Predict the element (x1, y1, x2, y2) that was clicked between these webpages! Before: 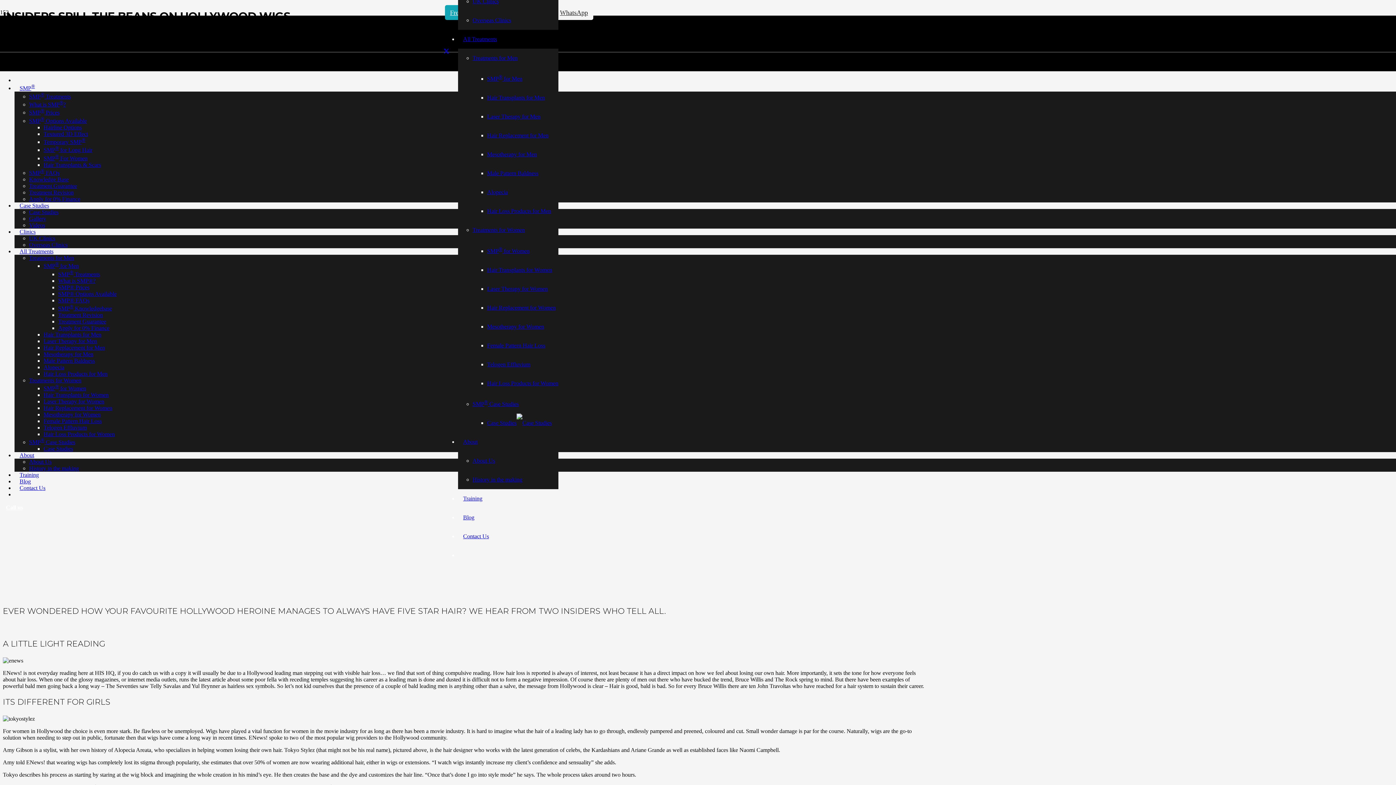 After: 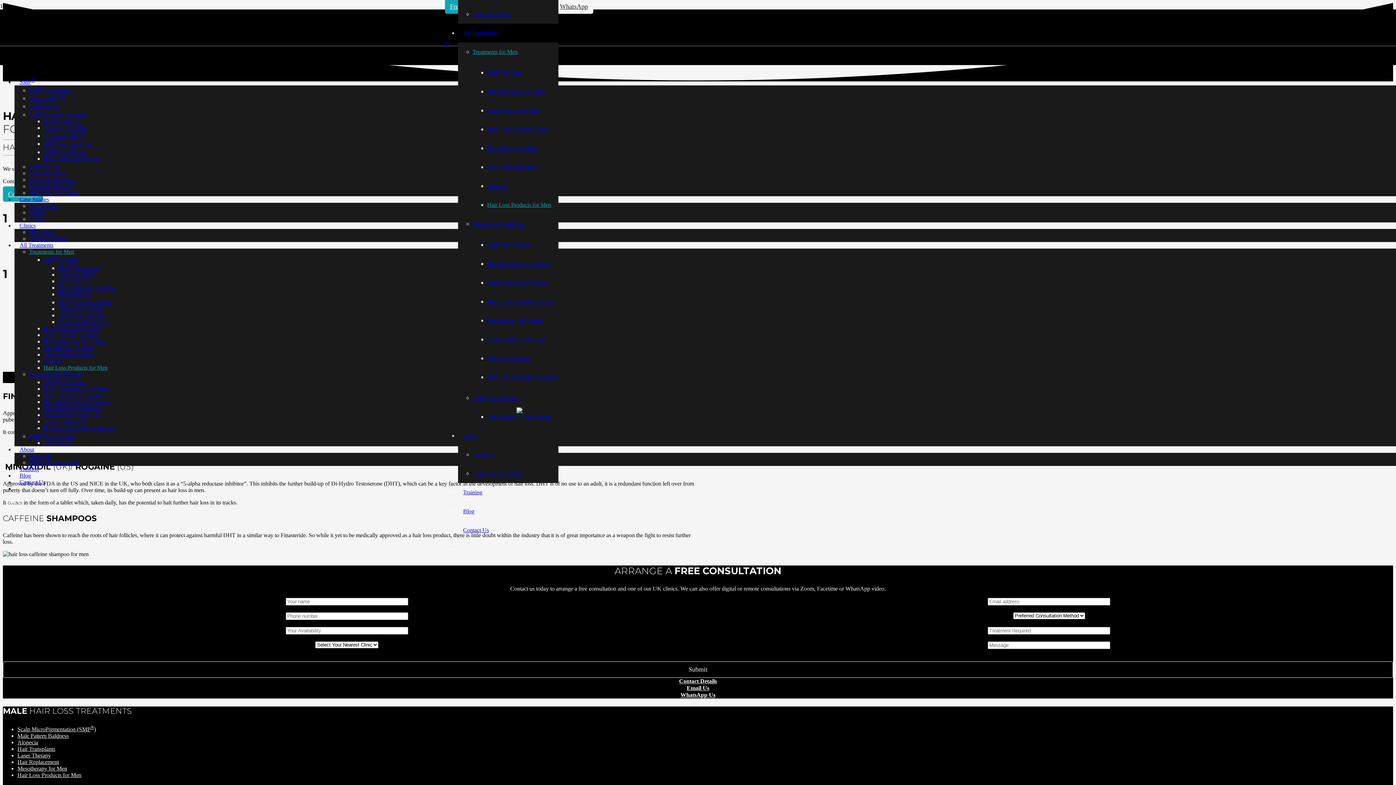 Action: bbox: (43, 370, 107, 377) label: Hair Loss Products for Men